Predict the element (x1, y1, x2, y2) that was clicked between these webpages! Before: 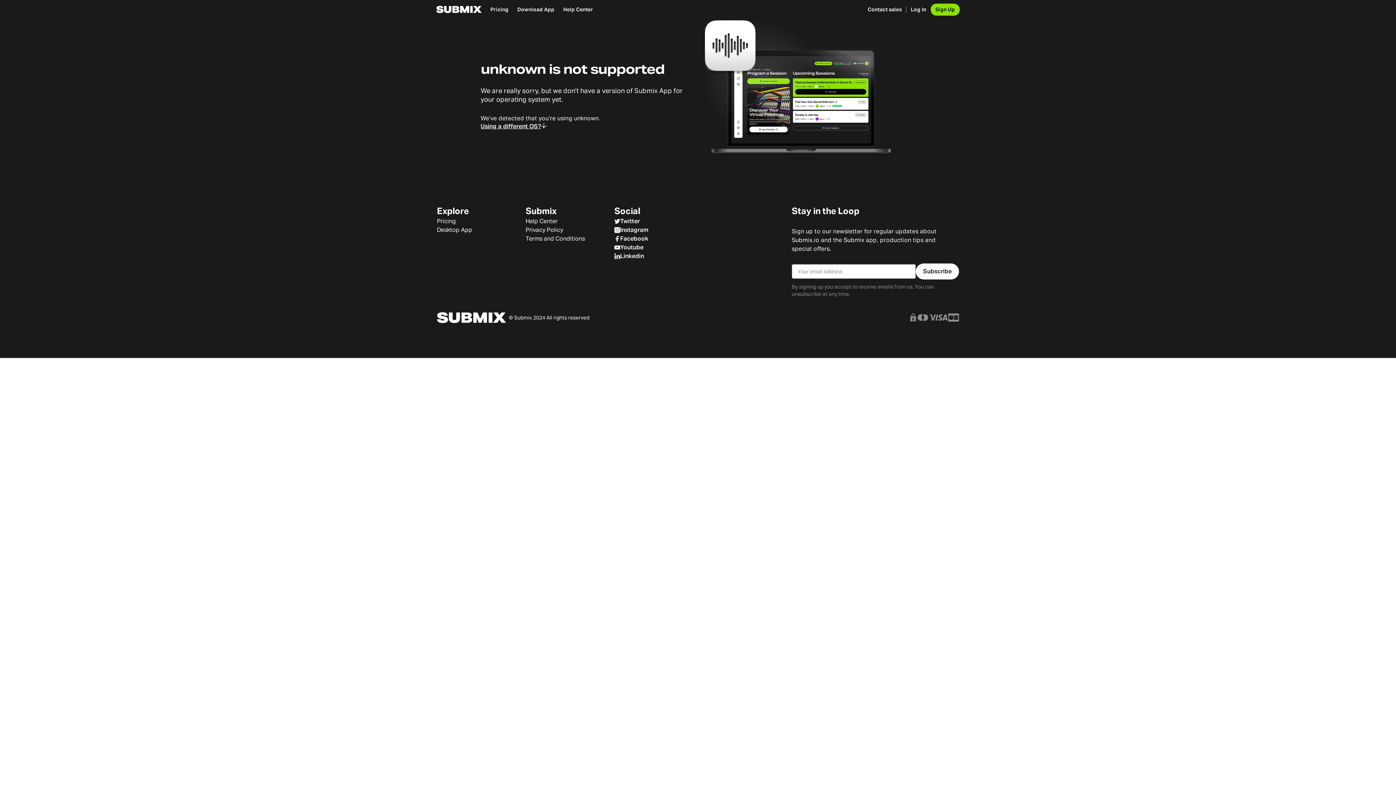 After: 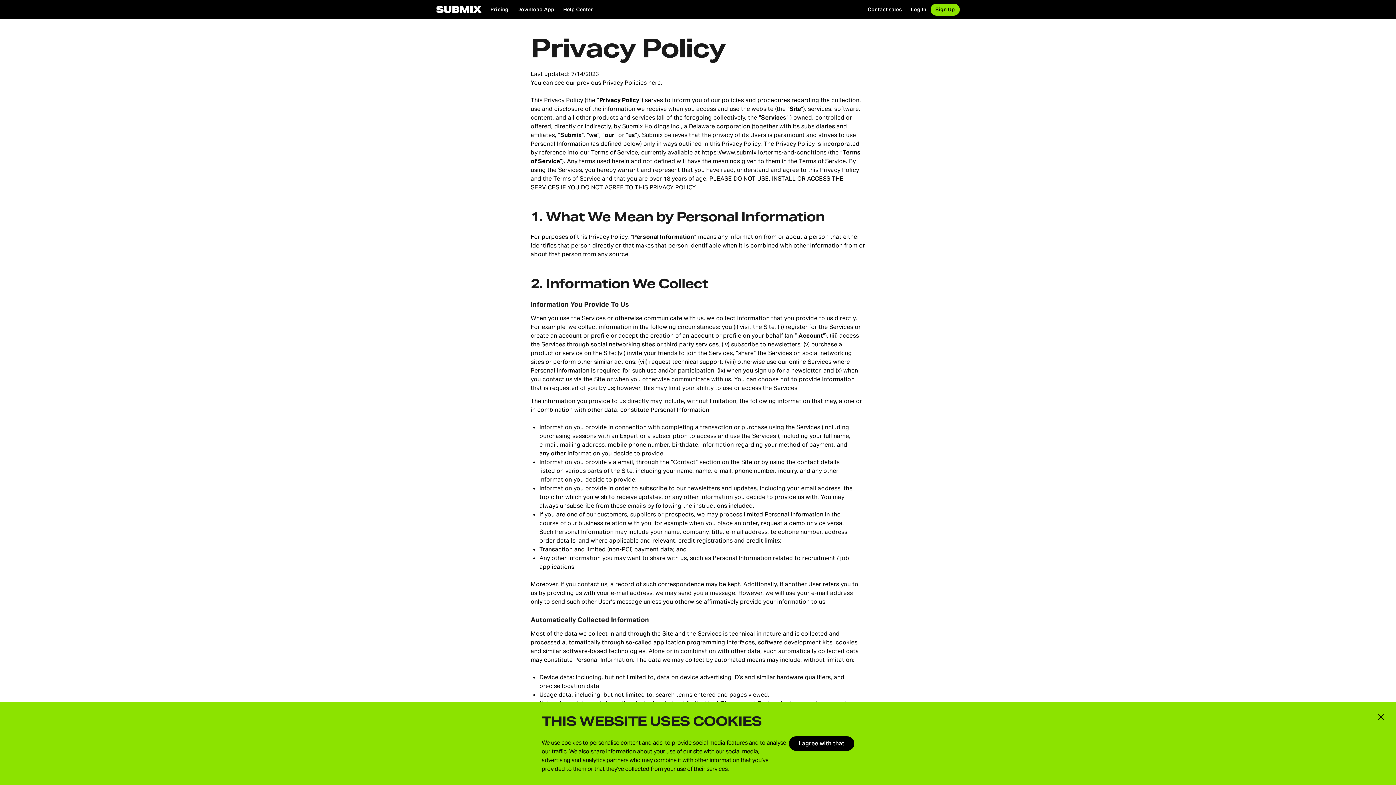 Action: bbox: (525, 225, 563, 234) label: Privacy Policy